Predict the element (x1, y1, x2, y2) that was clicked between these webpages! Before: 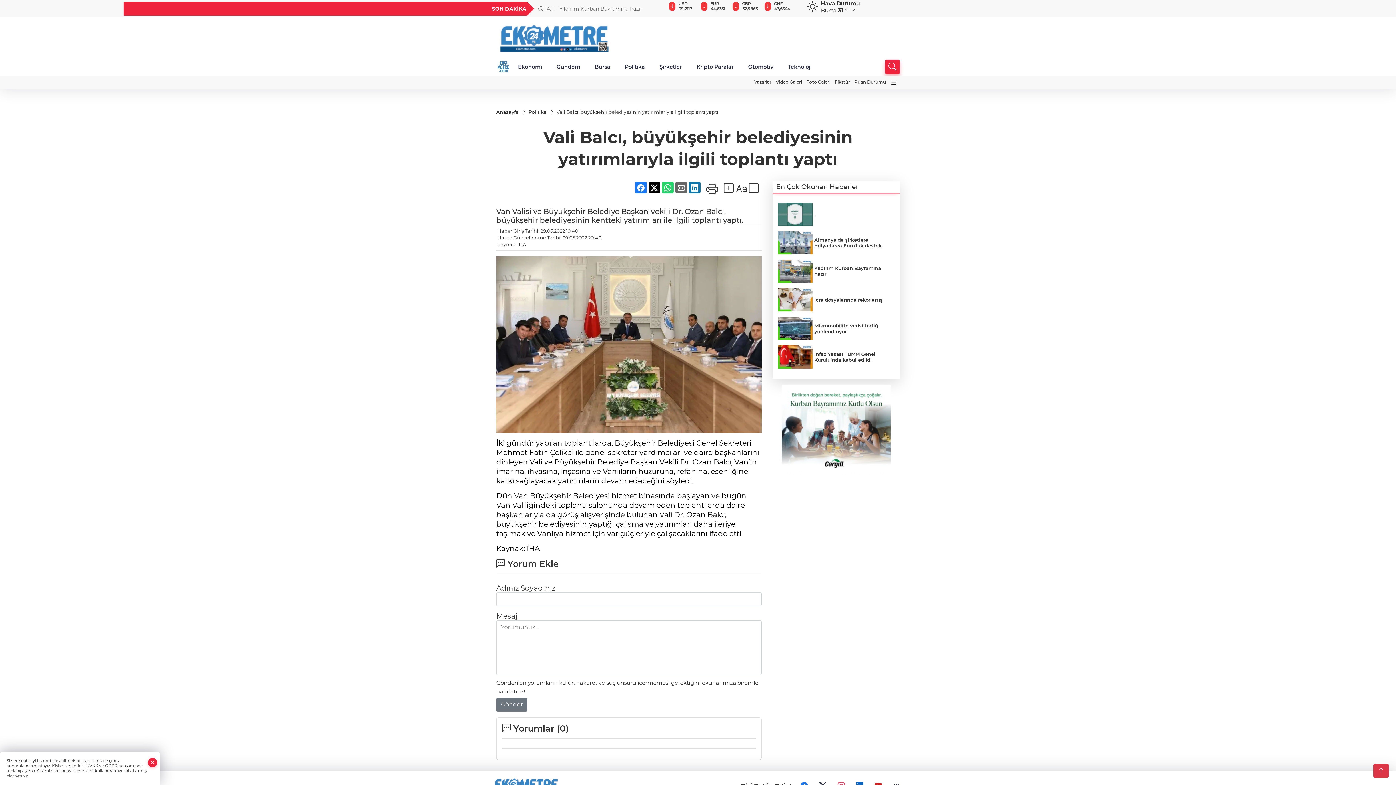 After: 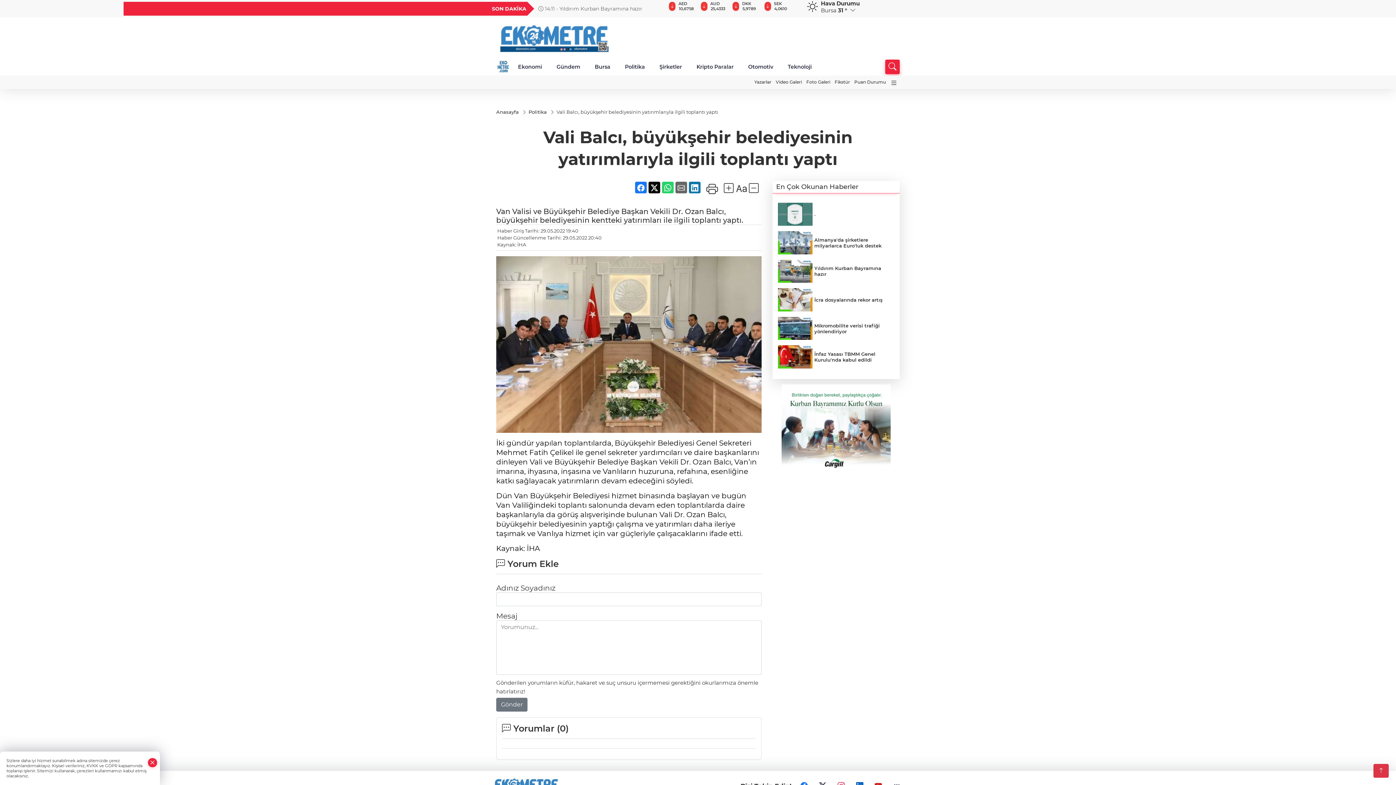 Action: bbox: (648, 181, 660, 193)